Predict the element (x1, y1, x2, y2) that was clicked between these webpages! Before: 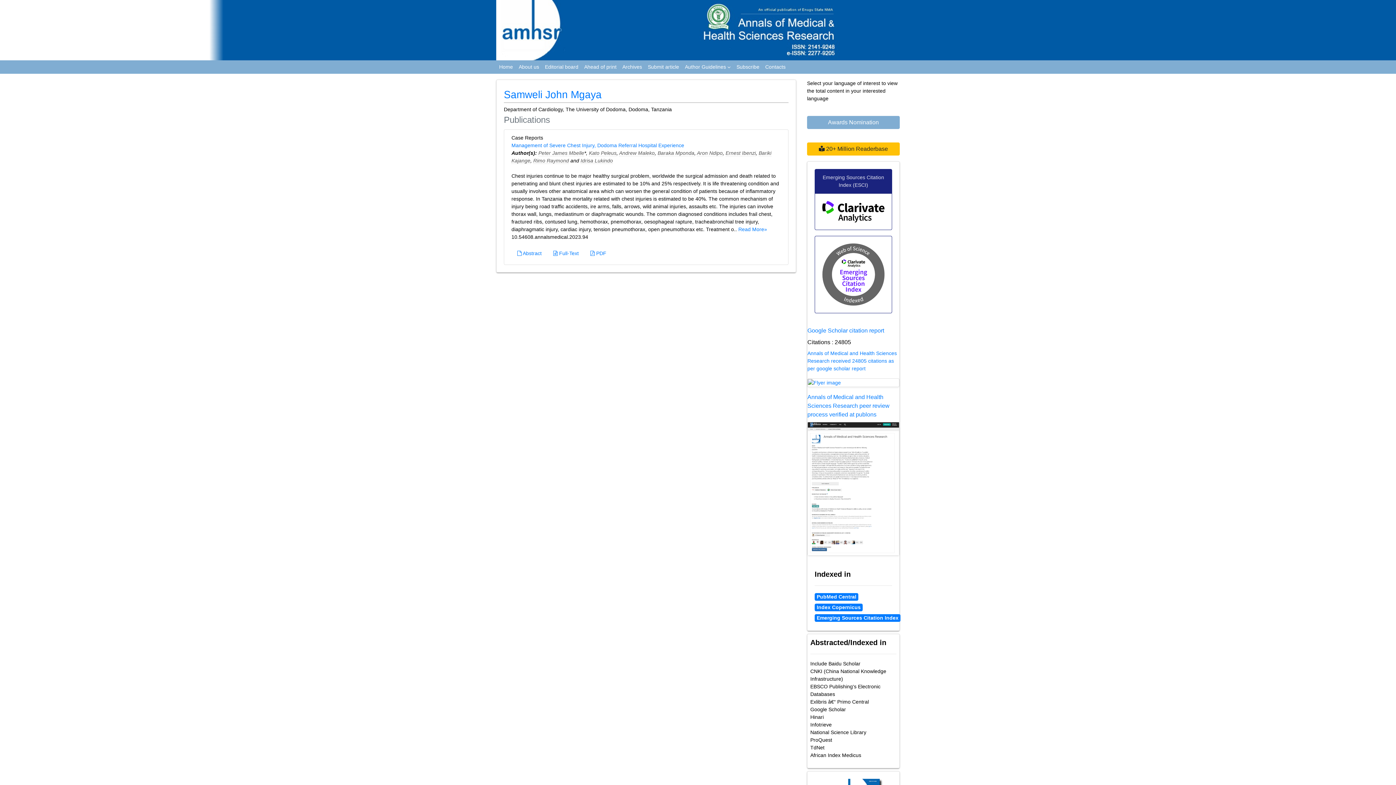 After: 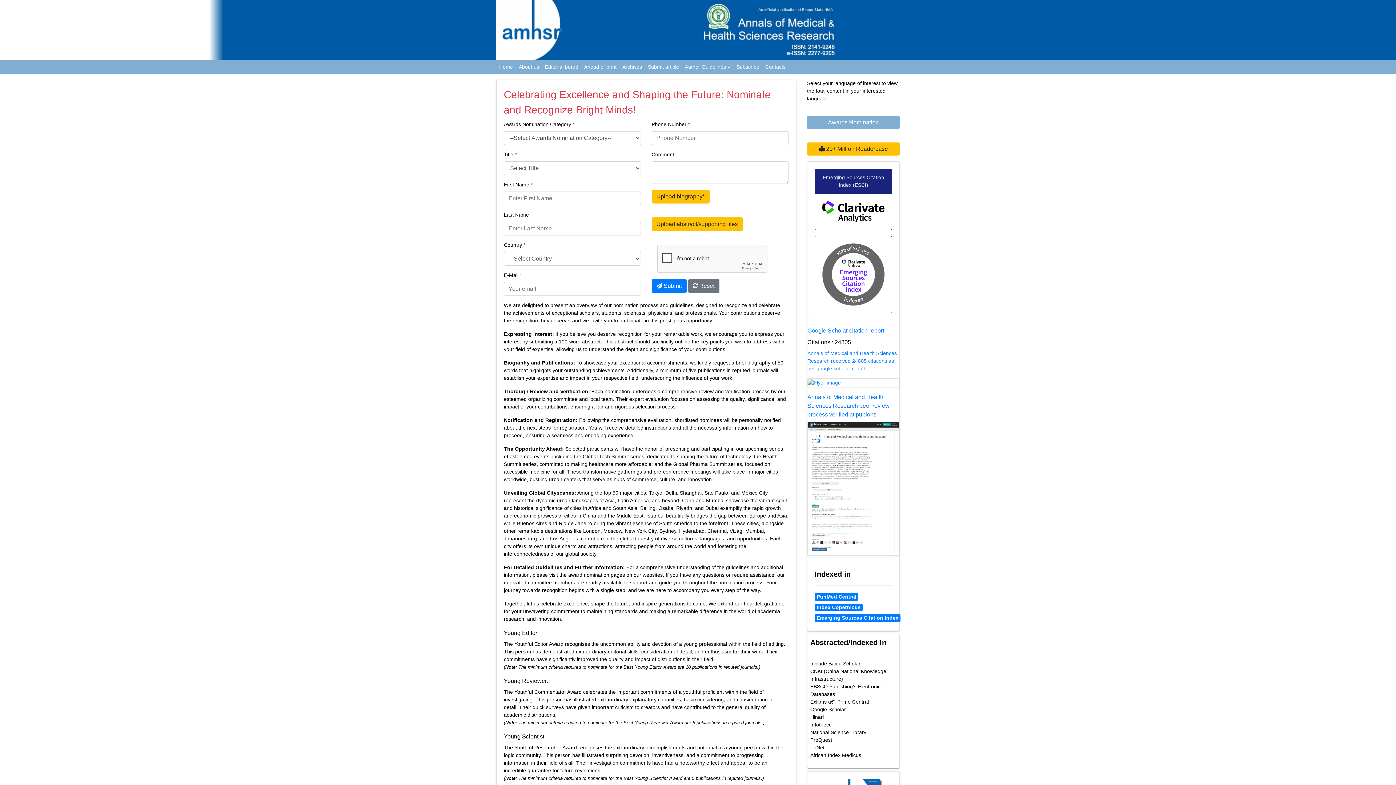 Action: bbox: (807, 116, 900, 129) label: Awards Nomination